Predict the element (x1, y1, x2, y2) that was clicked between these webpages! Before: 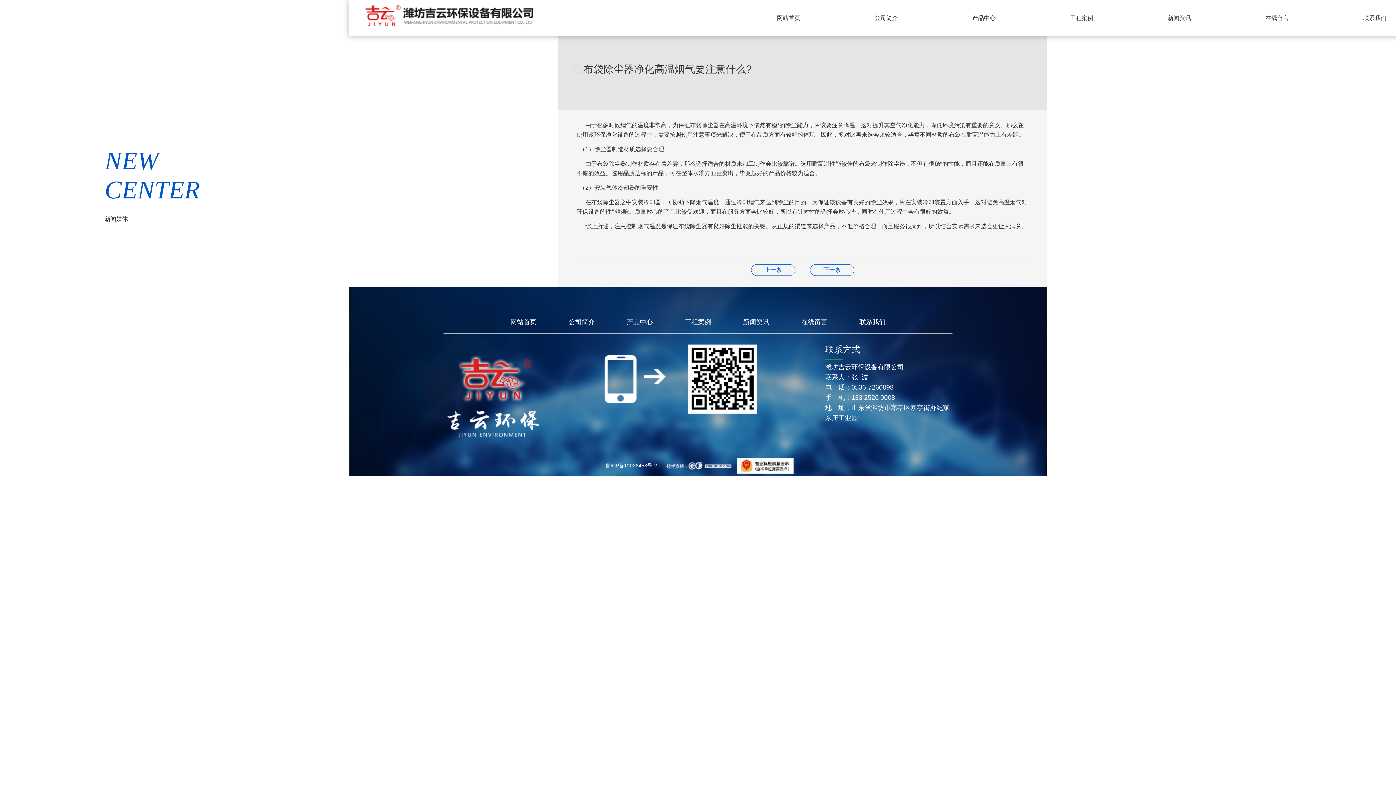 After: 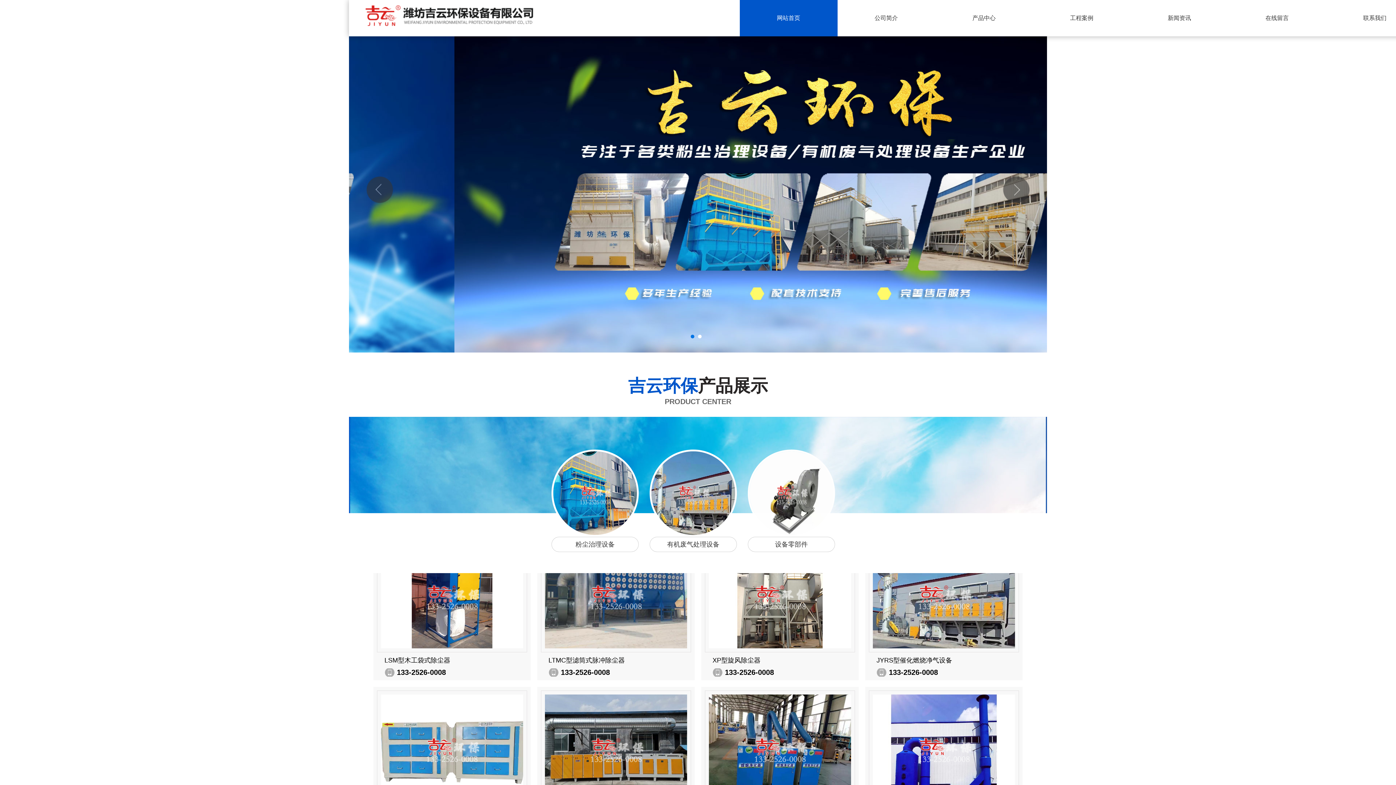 Action: label: 网站首页 bbox: (739, 0, 837, 36)